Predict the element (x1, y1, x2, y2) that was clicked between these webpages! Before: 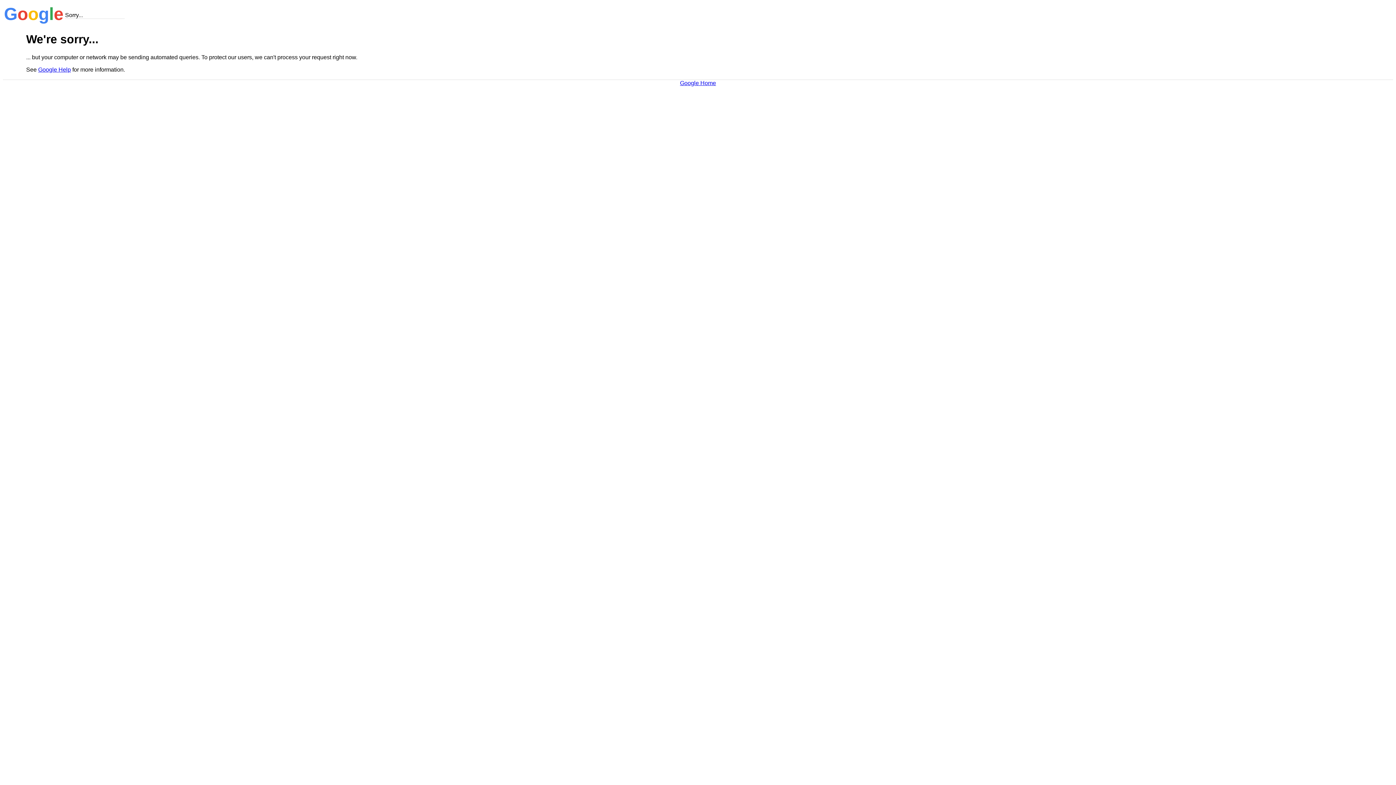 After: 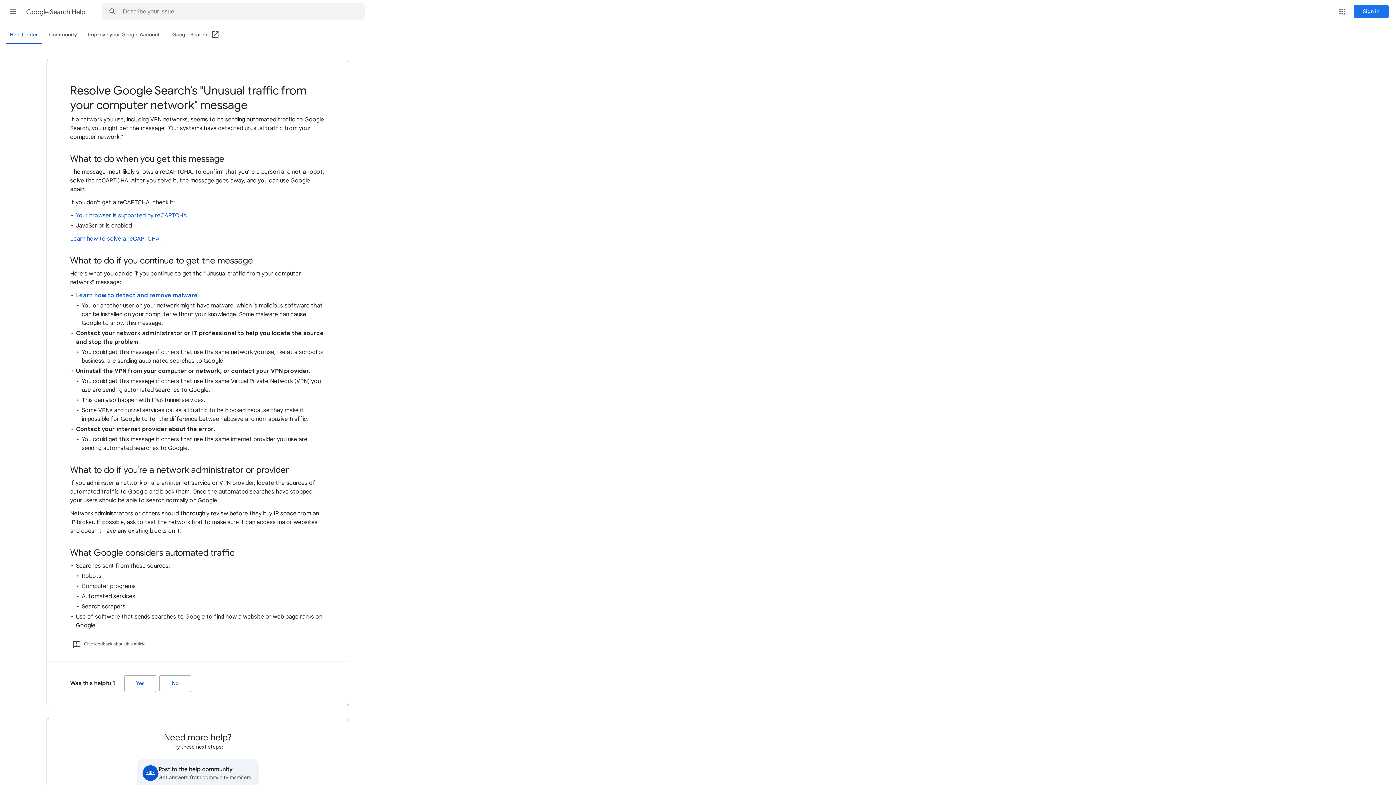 Action: bbox: (38, 66, 70, 72) label: Google Help